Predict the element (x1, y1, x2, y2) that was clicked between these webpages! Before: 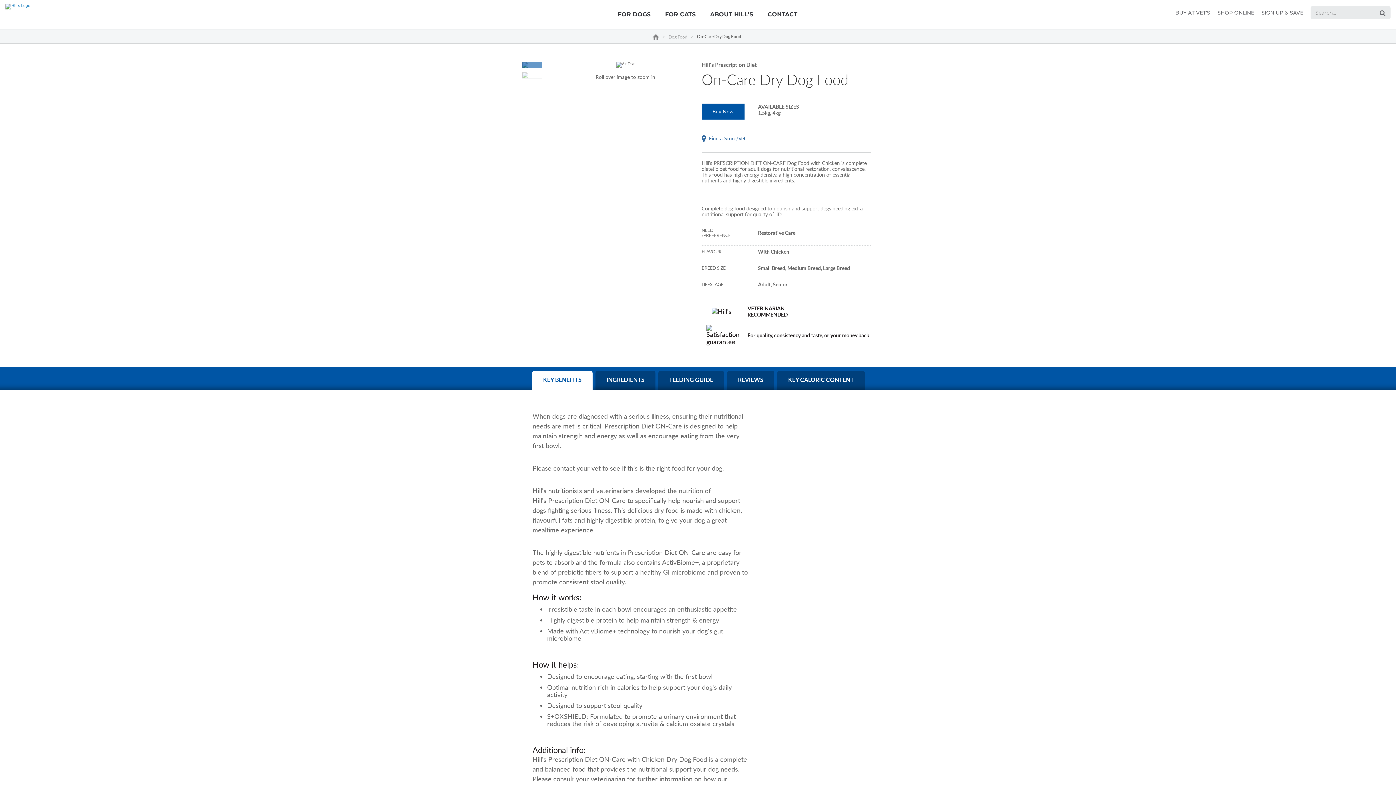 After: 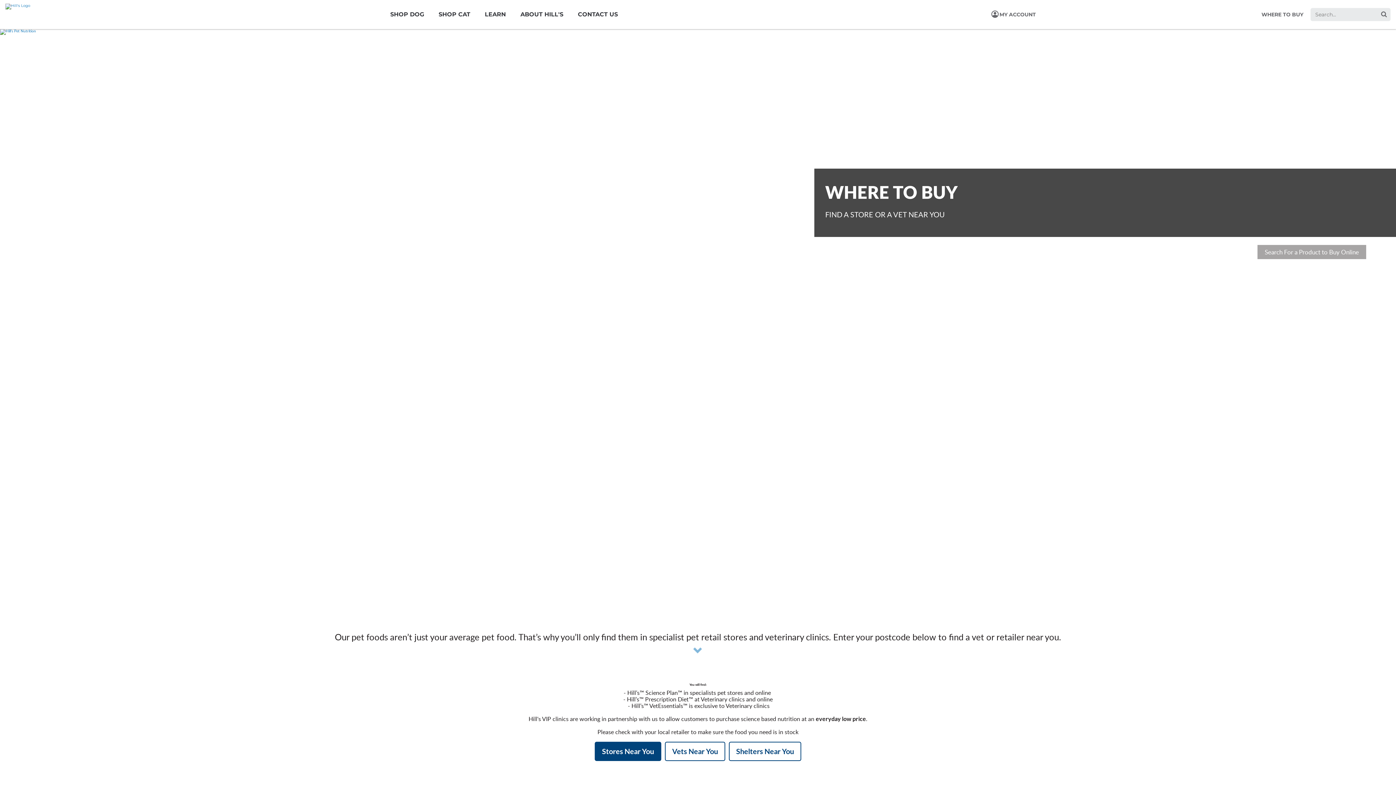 Action: bbox: (701, 134, 745, 141) label: Find a Store/Vet